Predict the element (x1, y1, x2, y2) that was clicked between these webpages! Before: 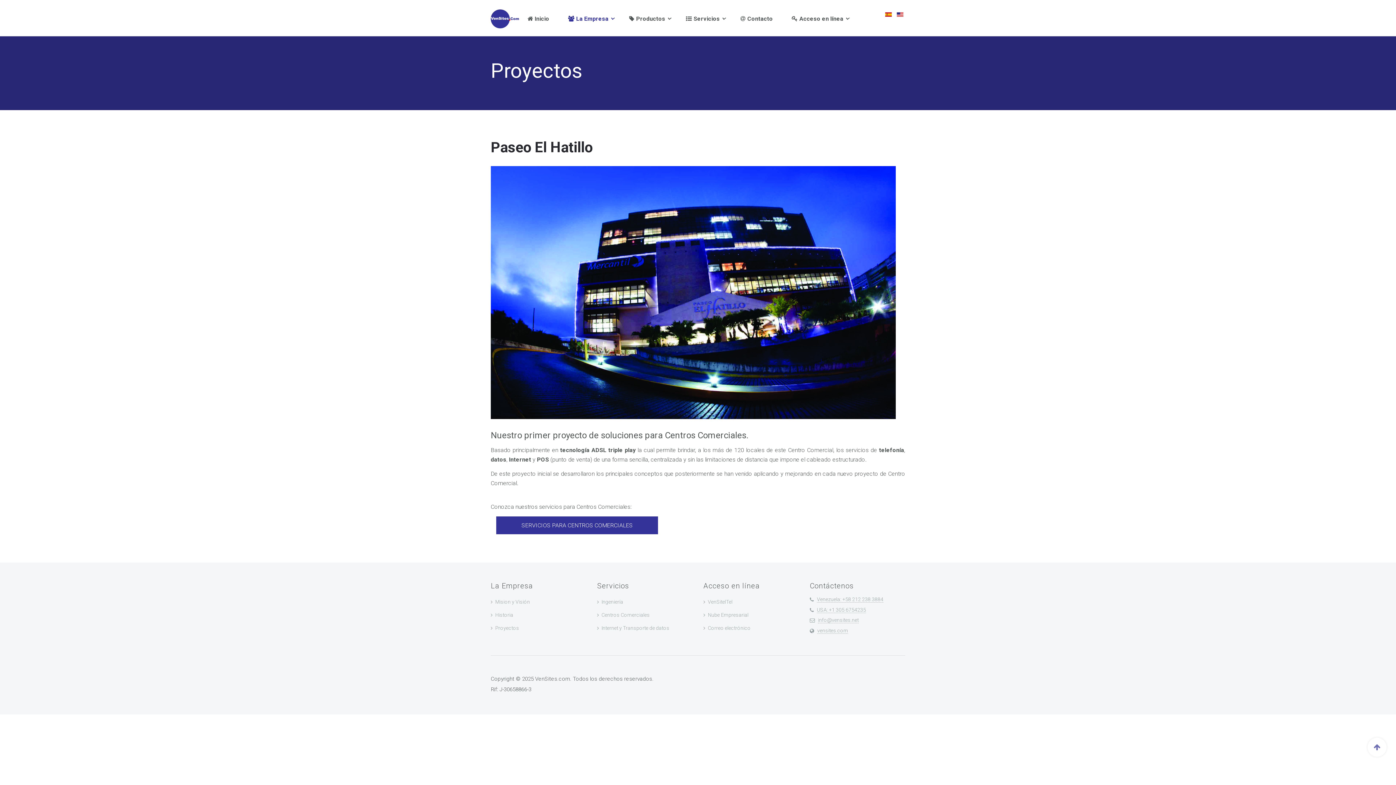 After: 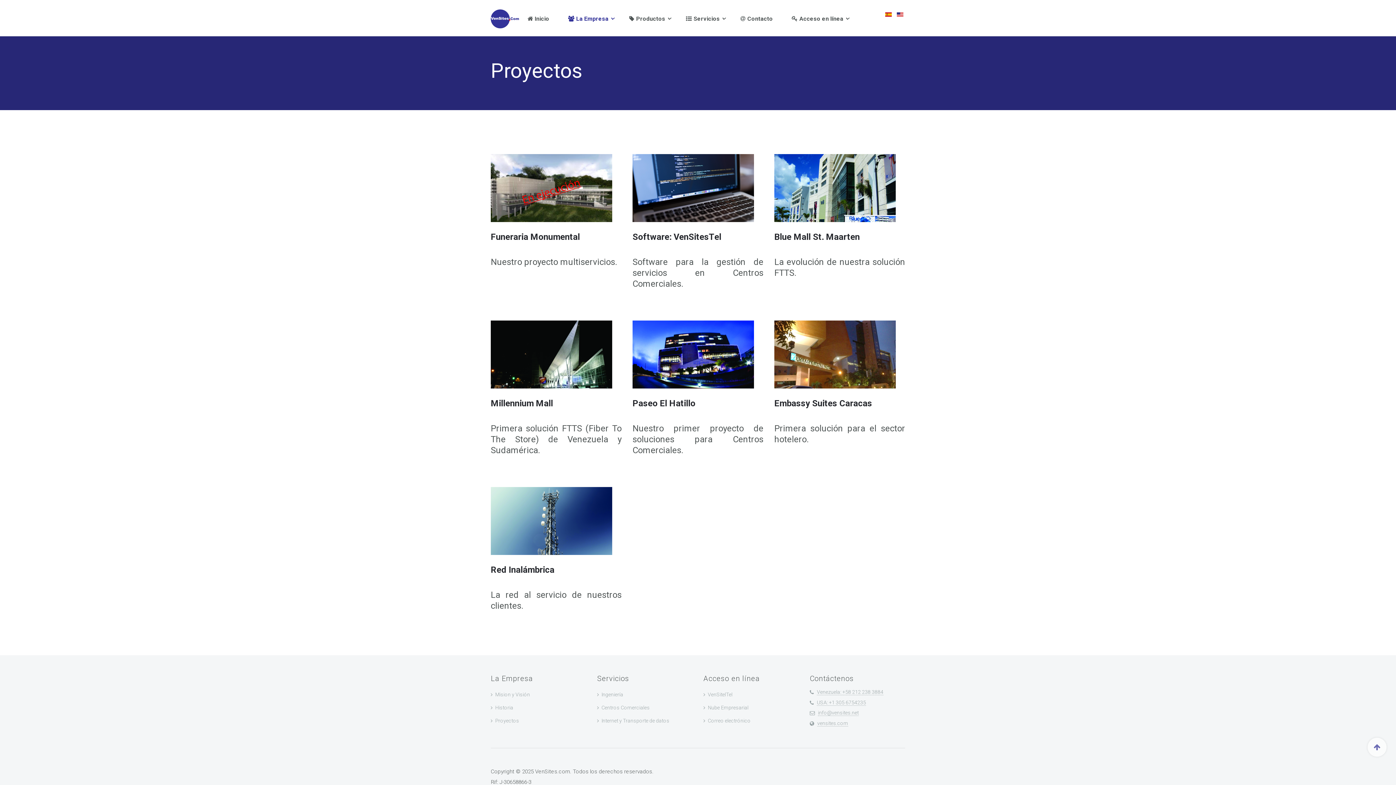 Action: bbox: (490, 621, 586, 634) label: Proyectos